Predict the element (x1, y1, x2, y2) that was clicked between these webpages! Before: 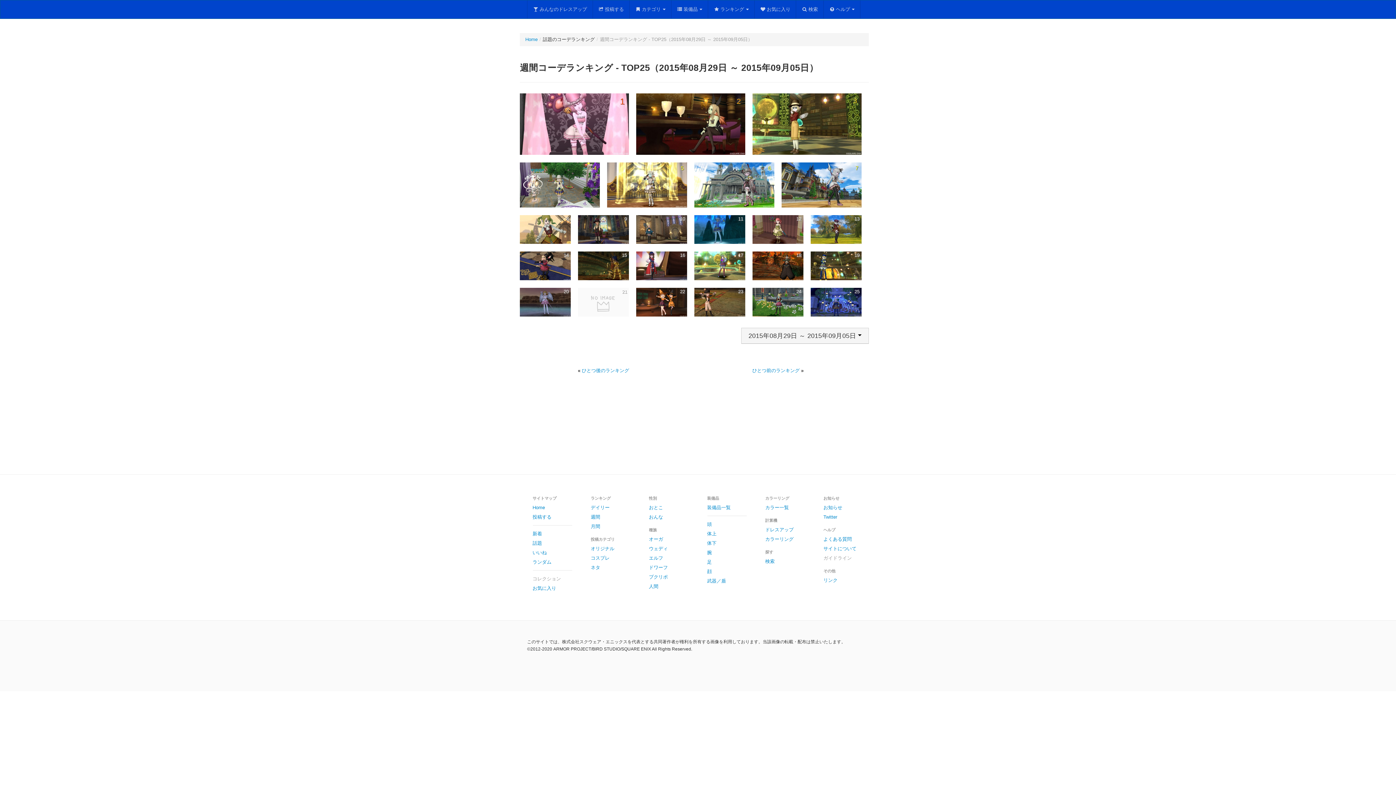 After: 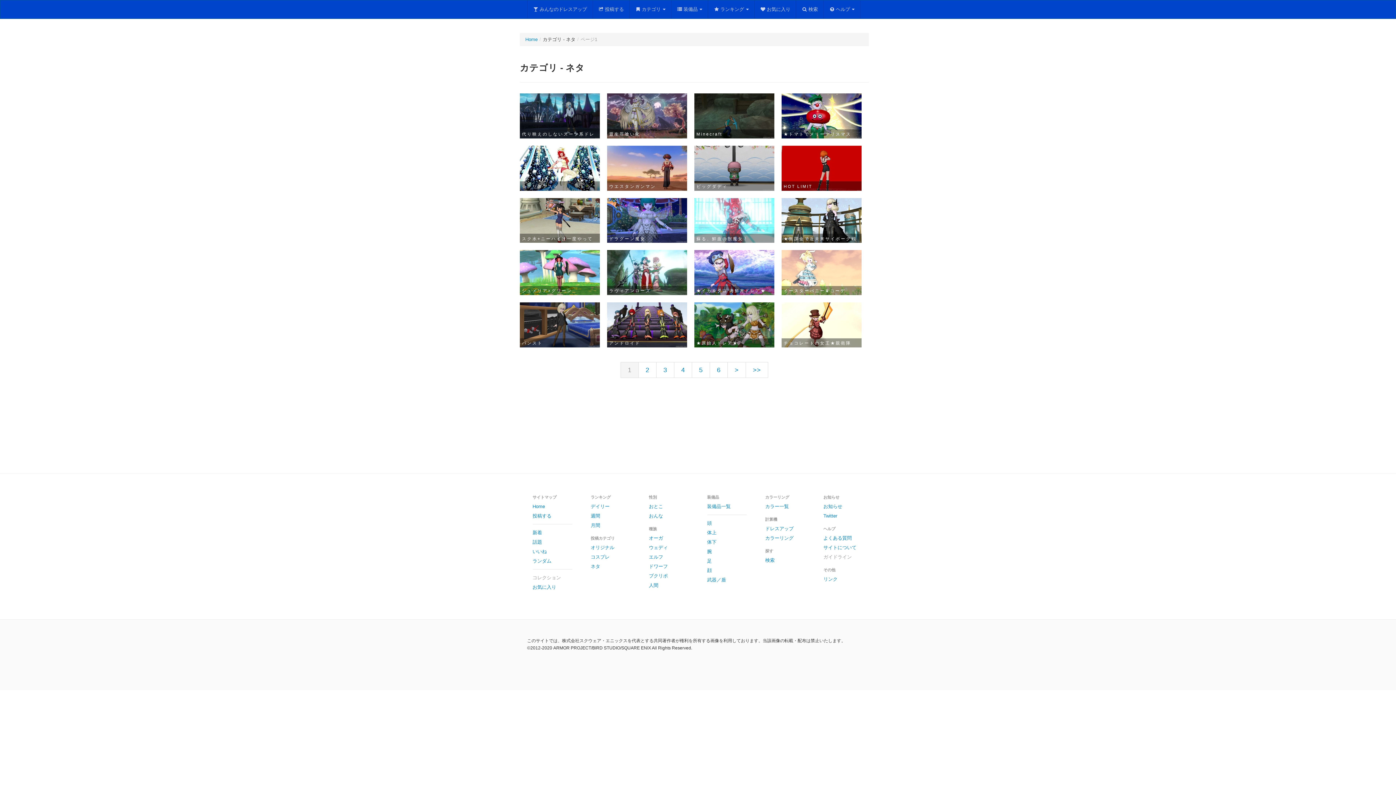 Action: label: ネタ bbox: (585, 563, 636, 572)